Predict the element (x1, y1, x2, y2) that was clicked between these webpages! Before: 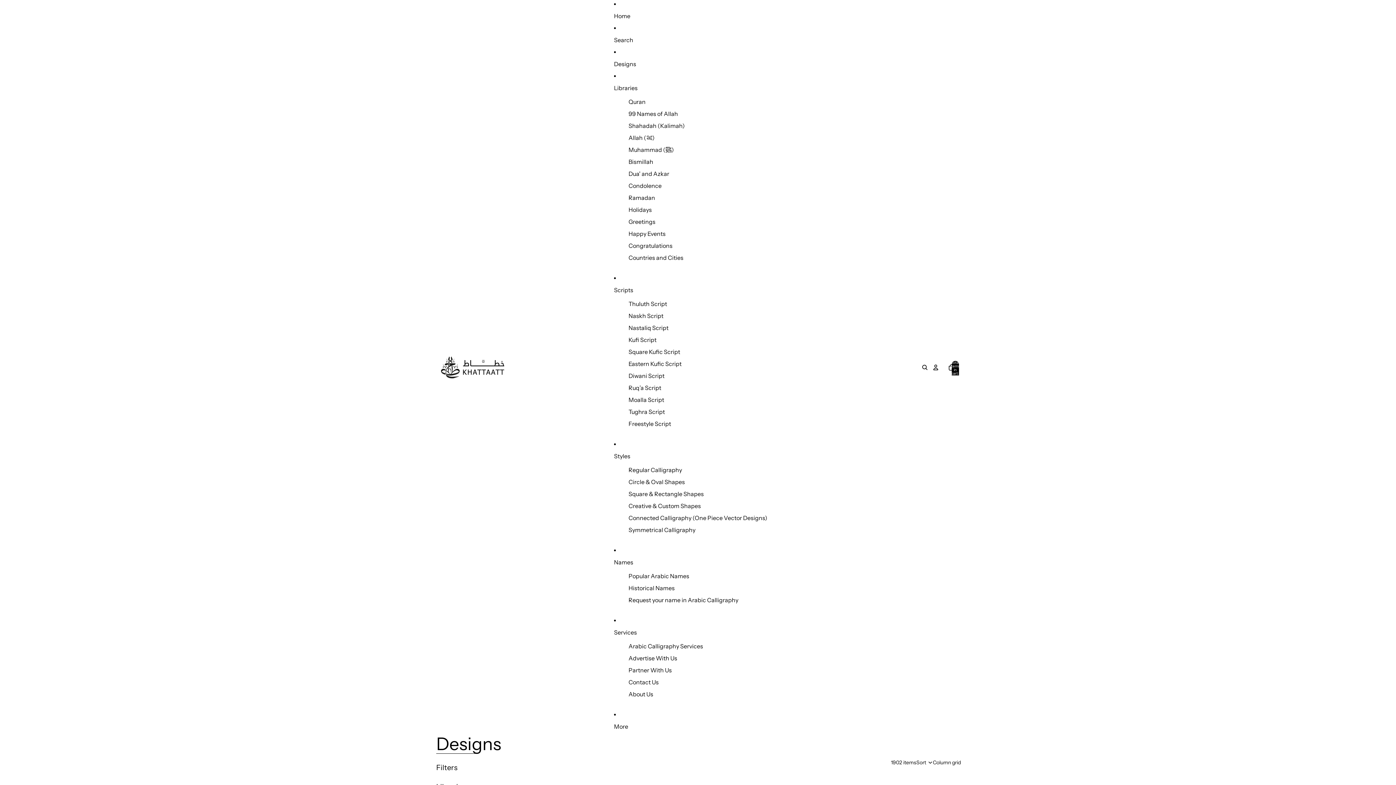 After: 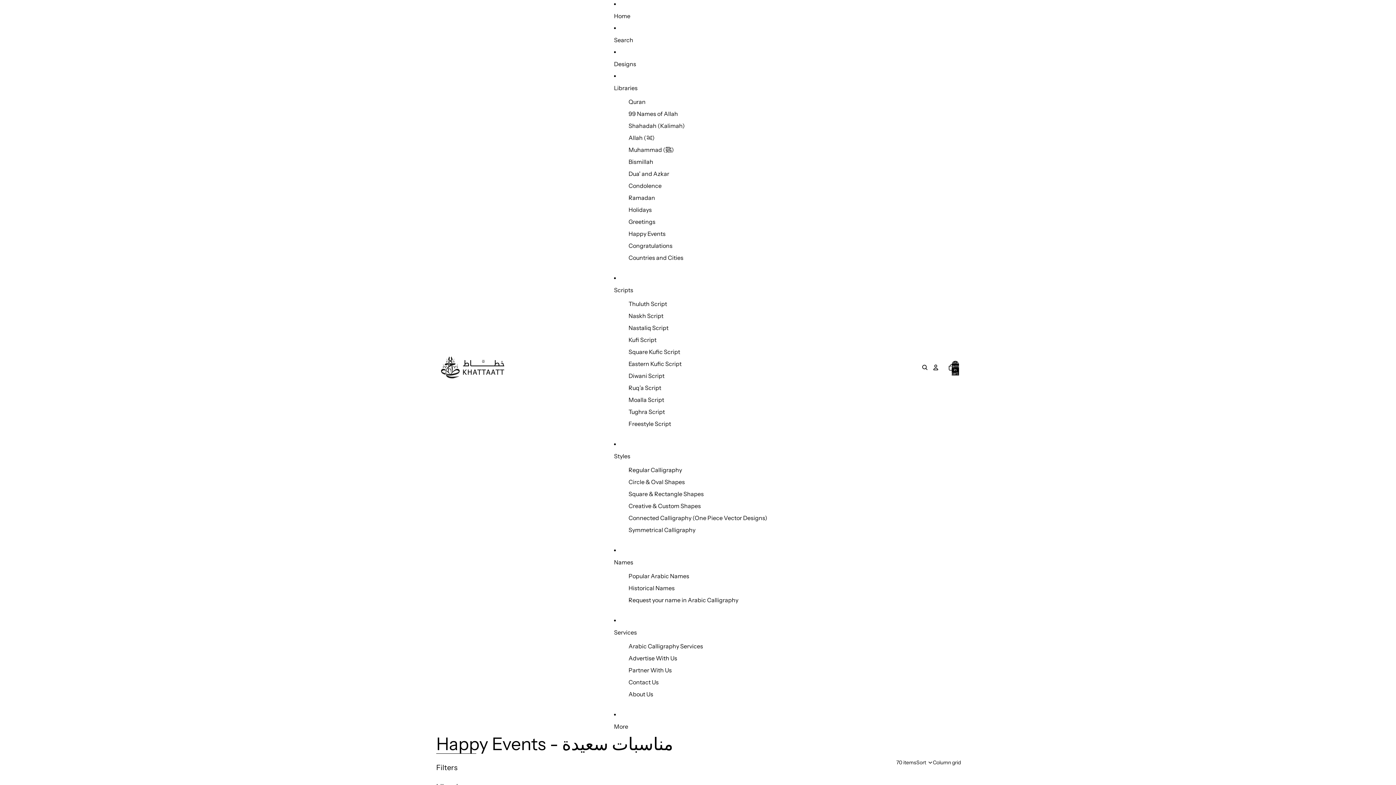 Action: bbox: (628, 228, 665, 240) label: Happy Events